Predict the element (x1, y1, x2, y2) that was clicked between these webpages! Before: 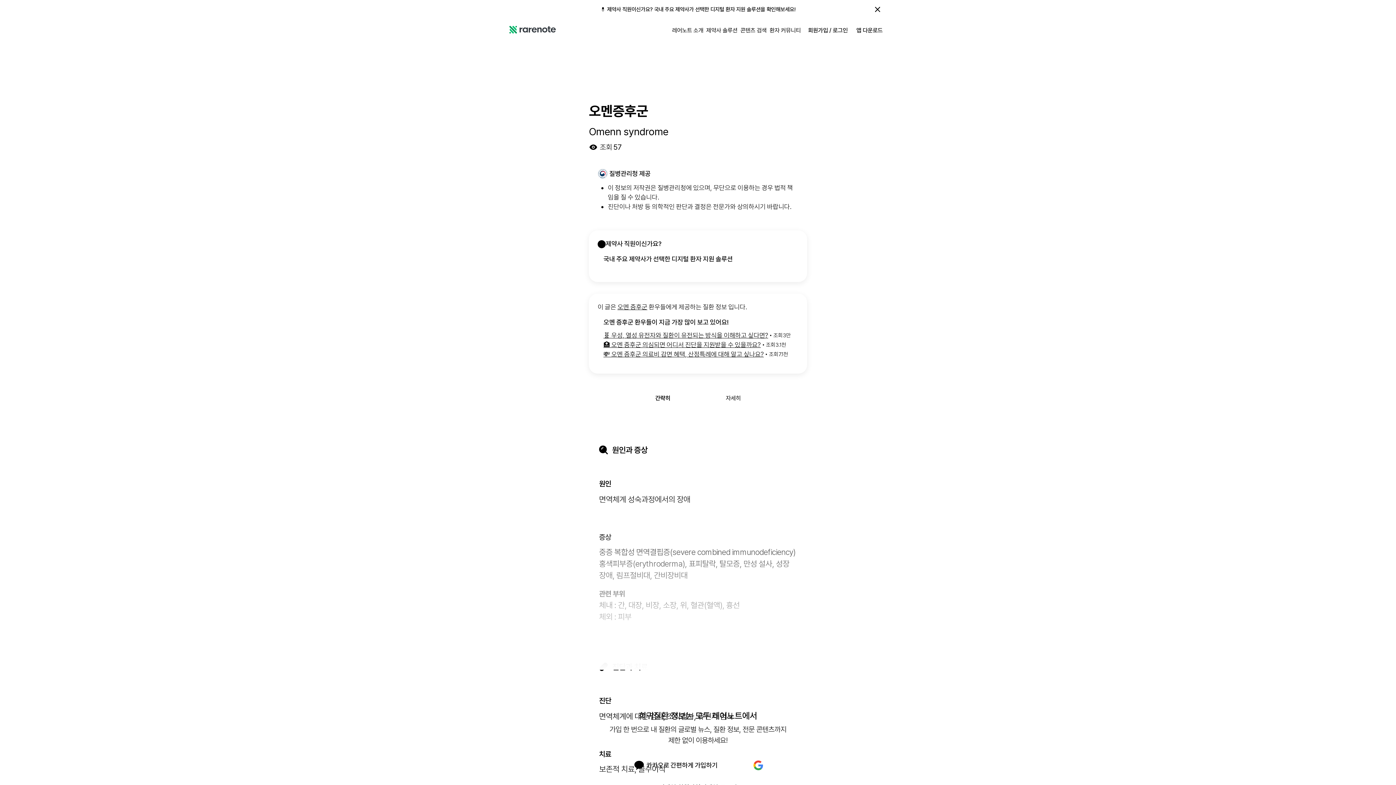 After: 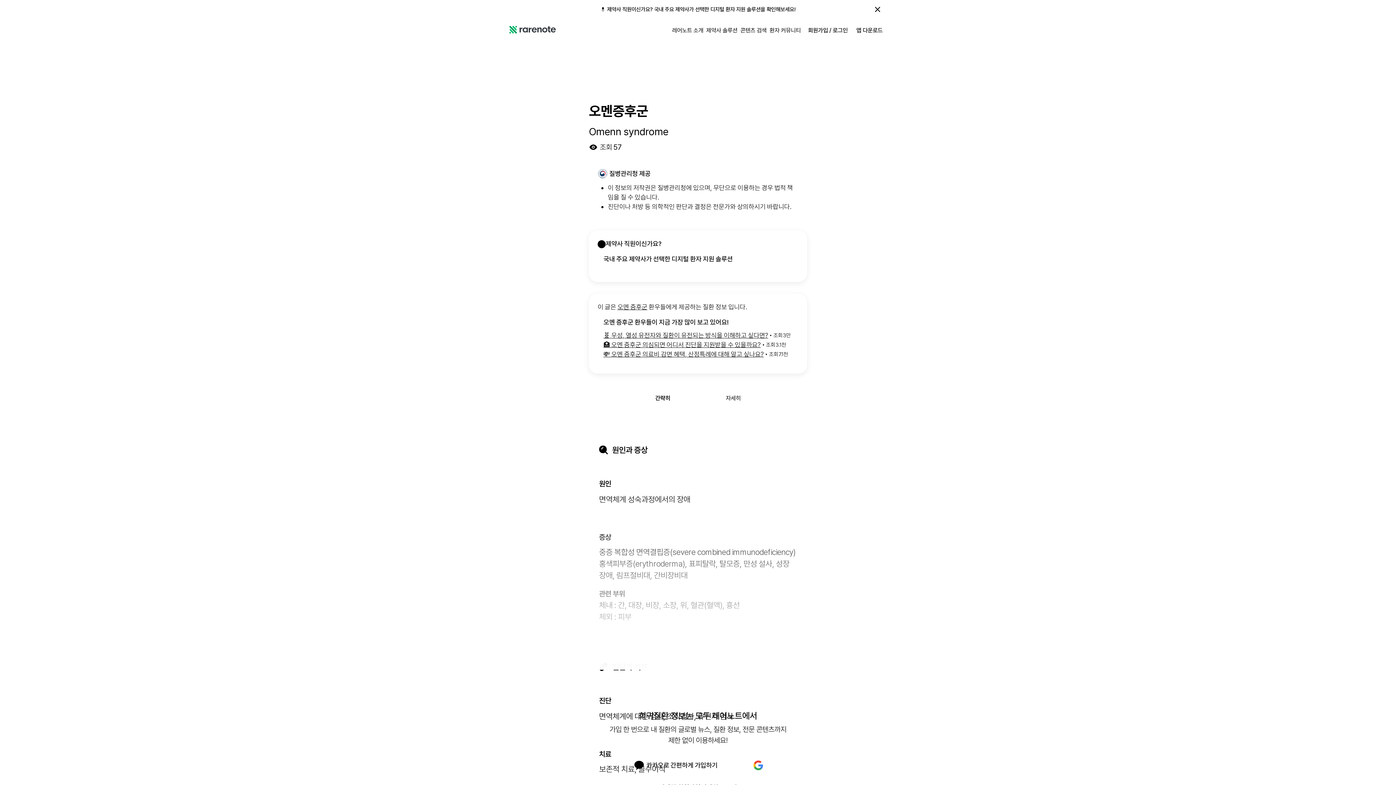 Action: label: 🧬 우성, 열성 유전자와 질환이 유전되는 방식을 이해하고 싶다면?
조회
3만 bbox: (603, 330, 792, 340)